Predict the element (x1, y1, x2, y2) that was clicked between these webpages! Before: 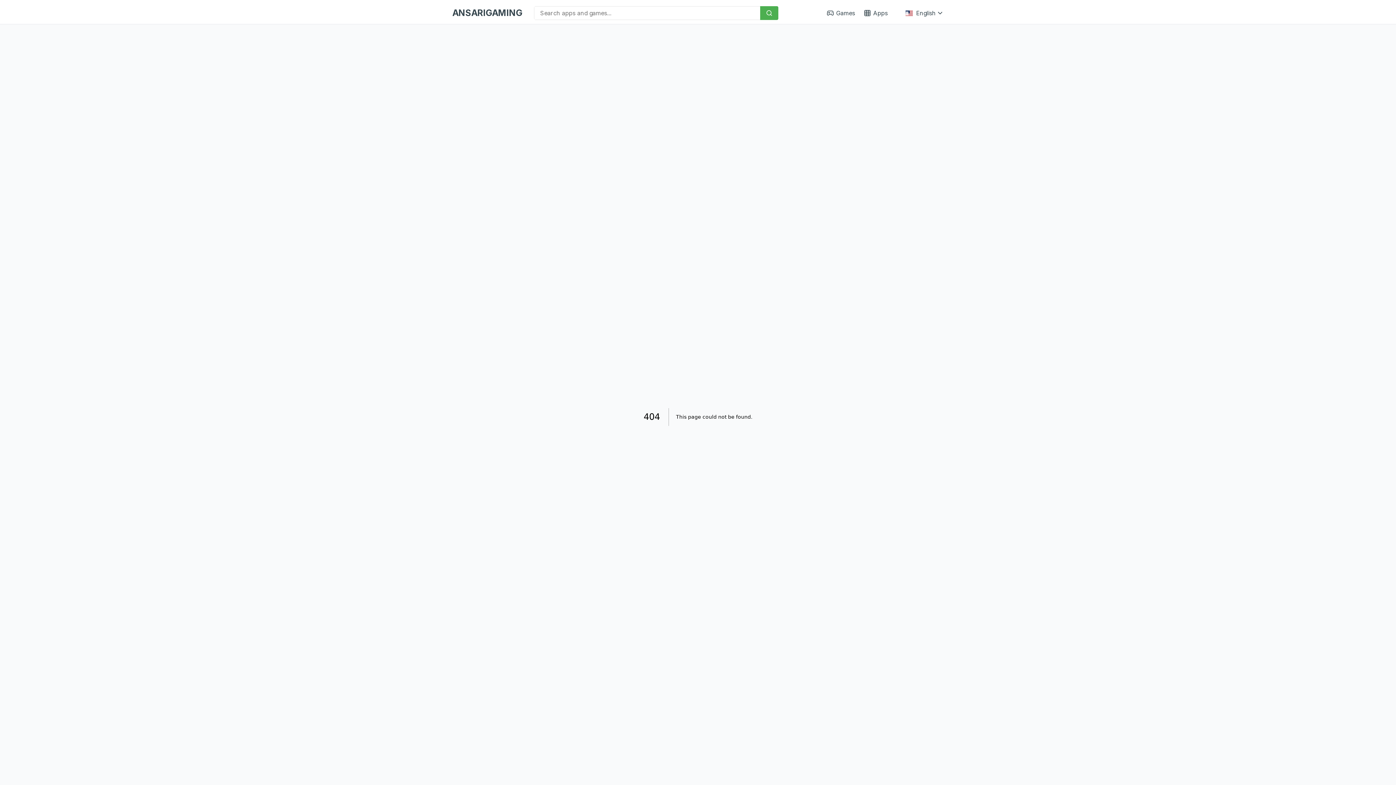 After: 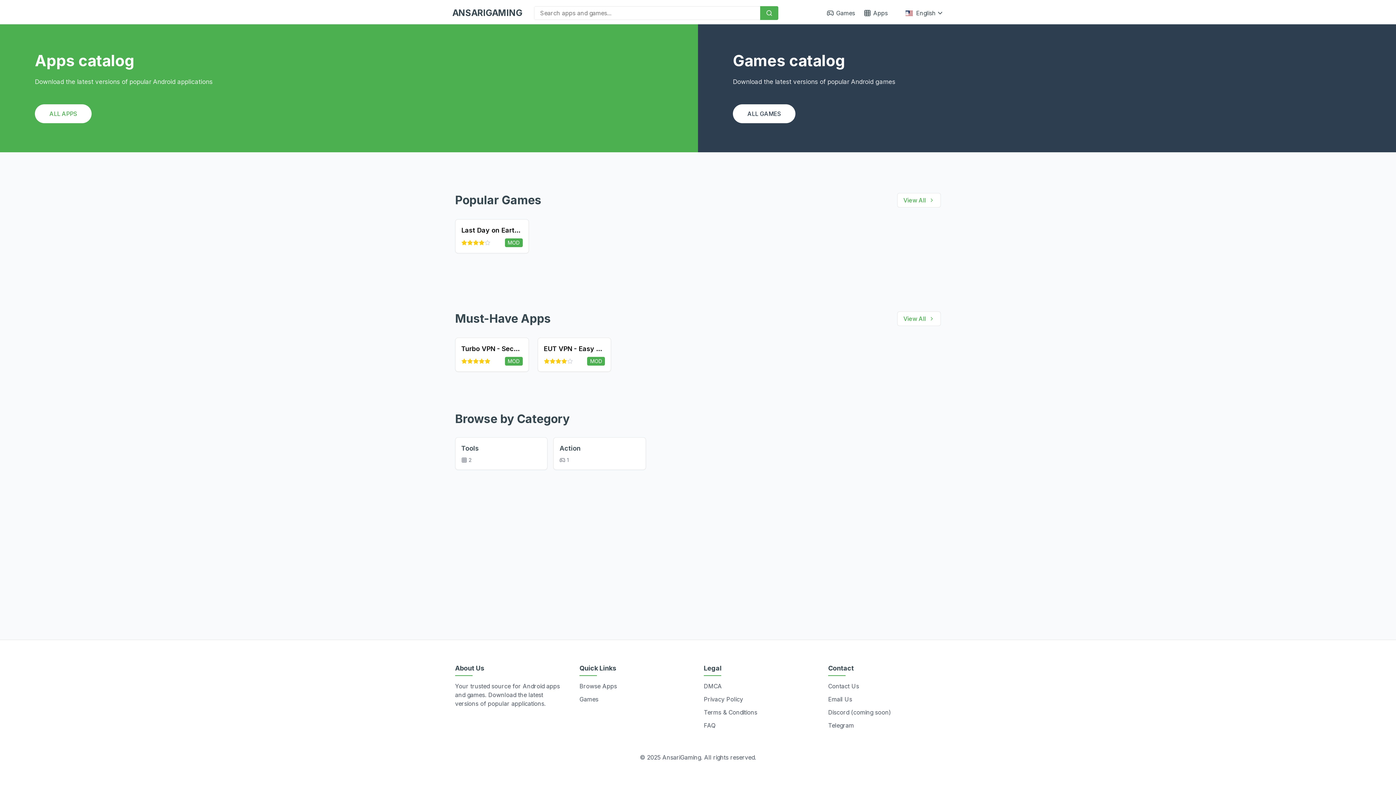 Action: bbox: (452, 6, 522, 19) label: ANSARIGAMING